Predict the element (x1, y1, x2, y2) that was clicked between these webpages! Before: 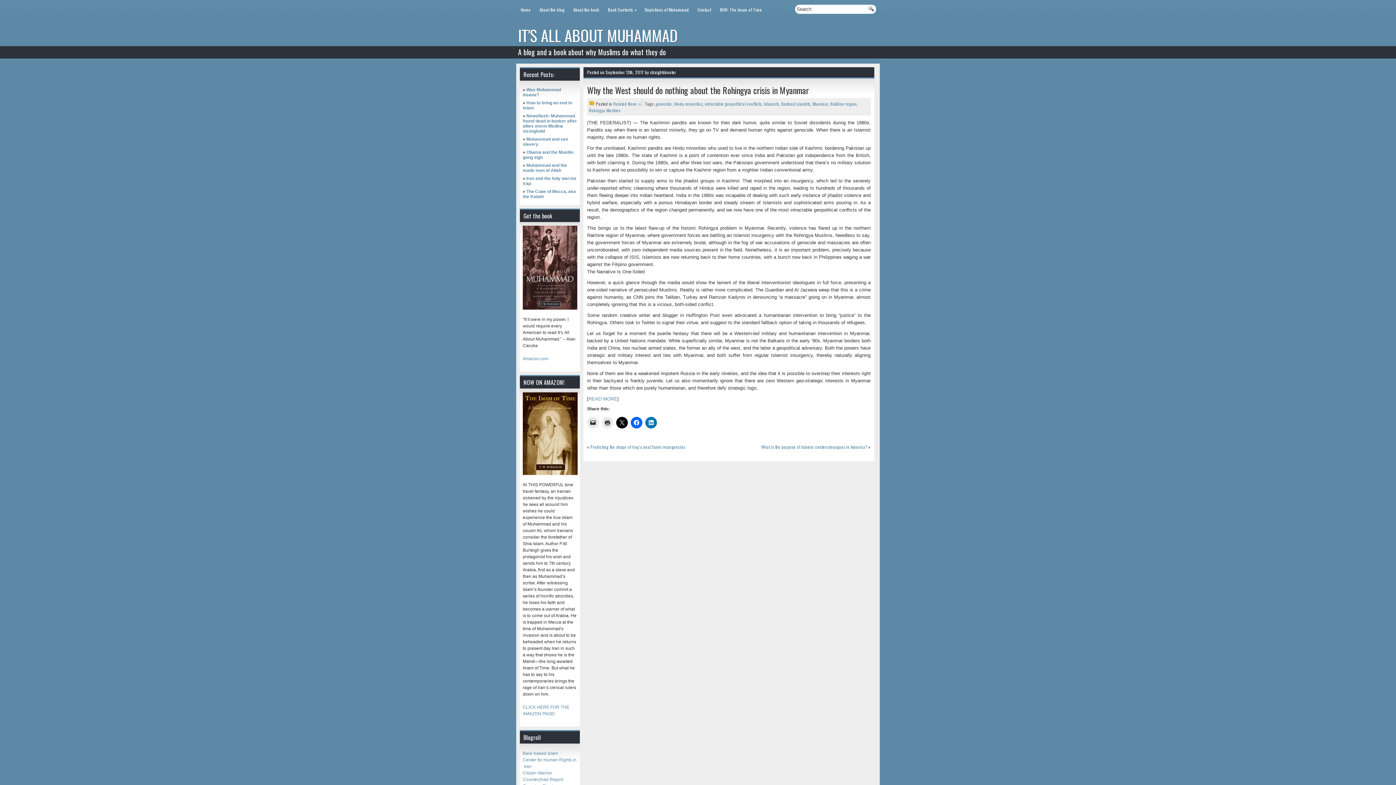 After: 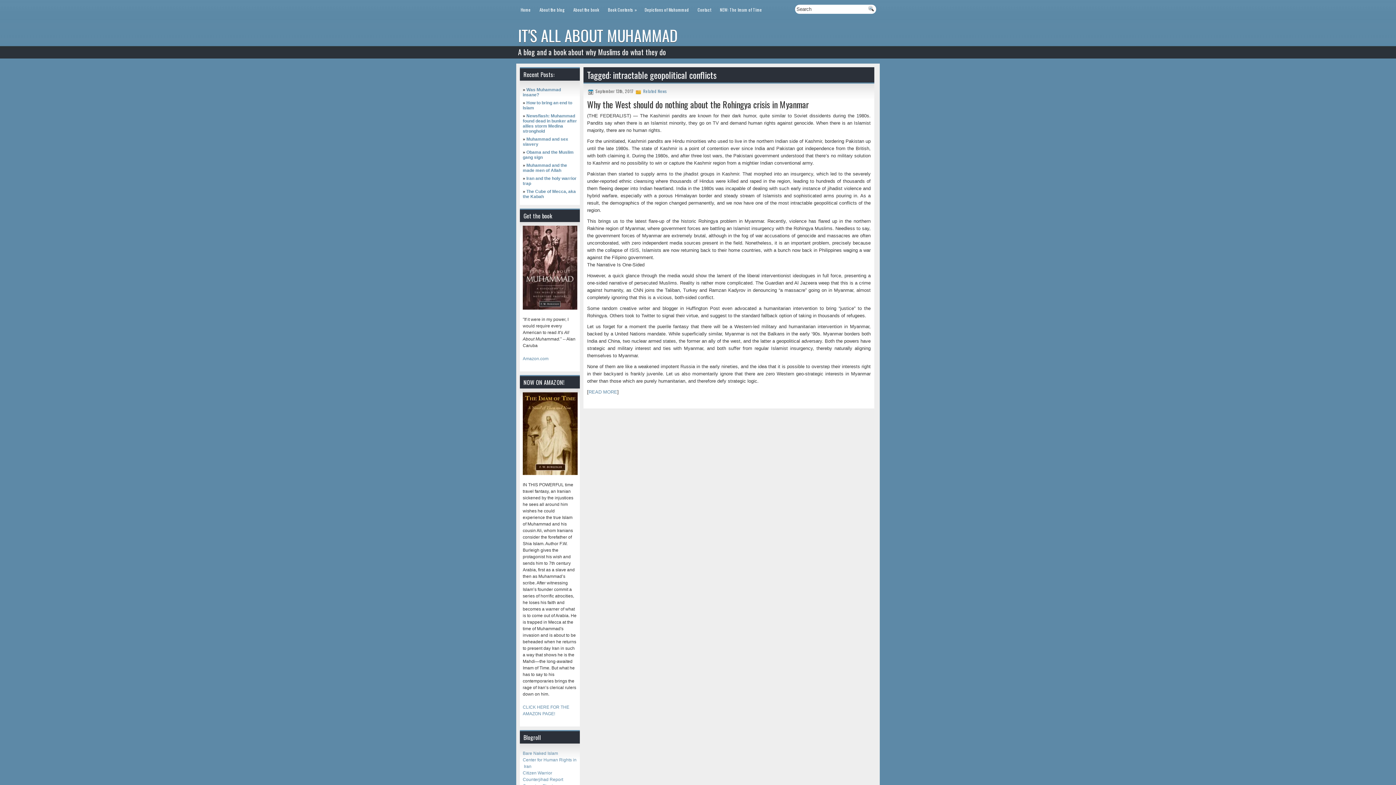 Action: bbox: (705, 100, 761, 106) label: intractable geopolitical conflicts